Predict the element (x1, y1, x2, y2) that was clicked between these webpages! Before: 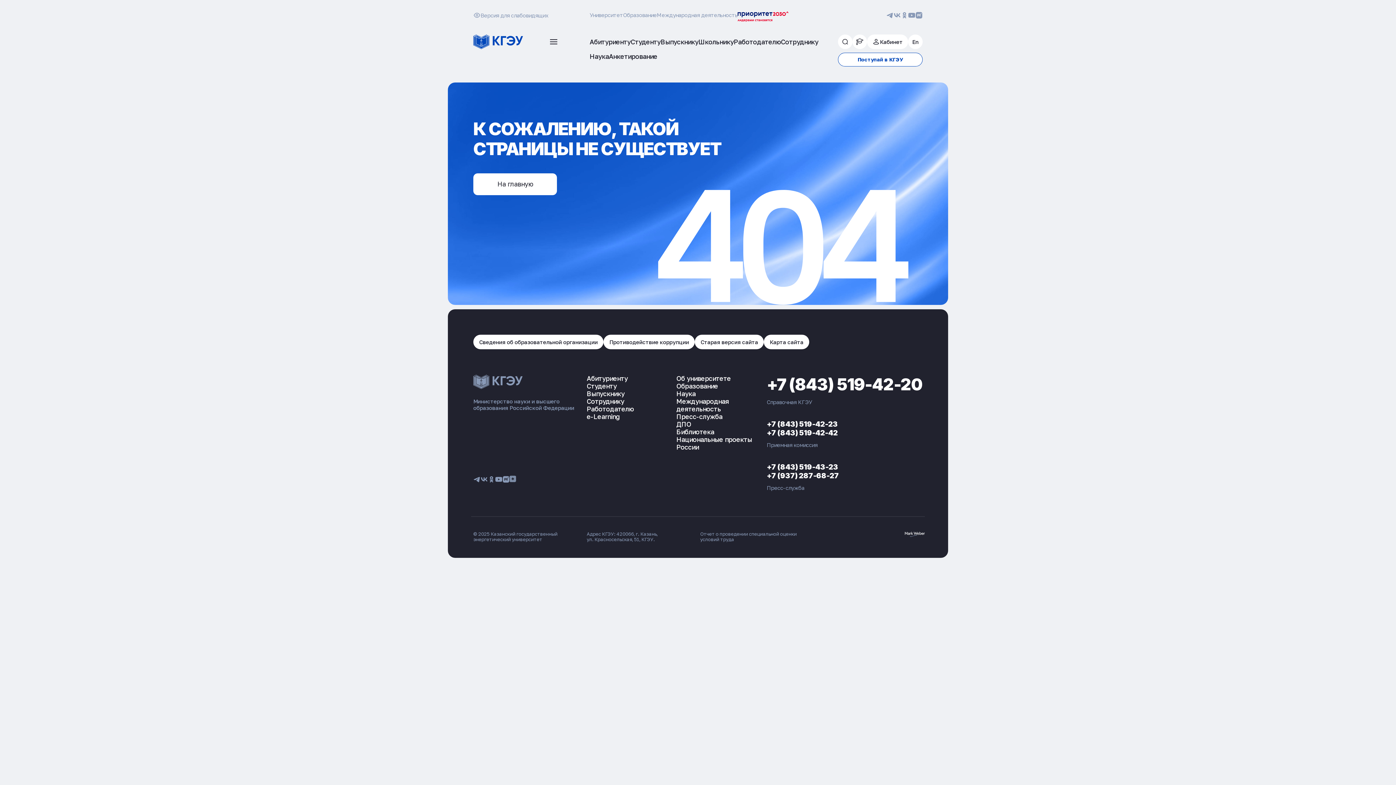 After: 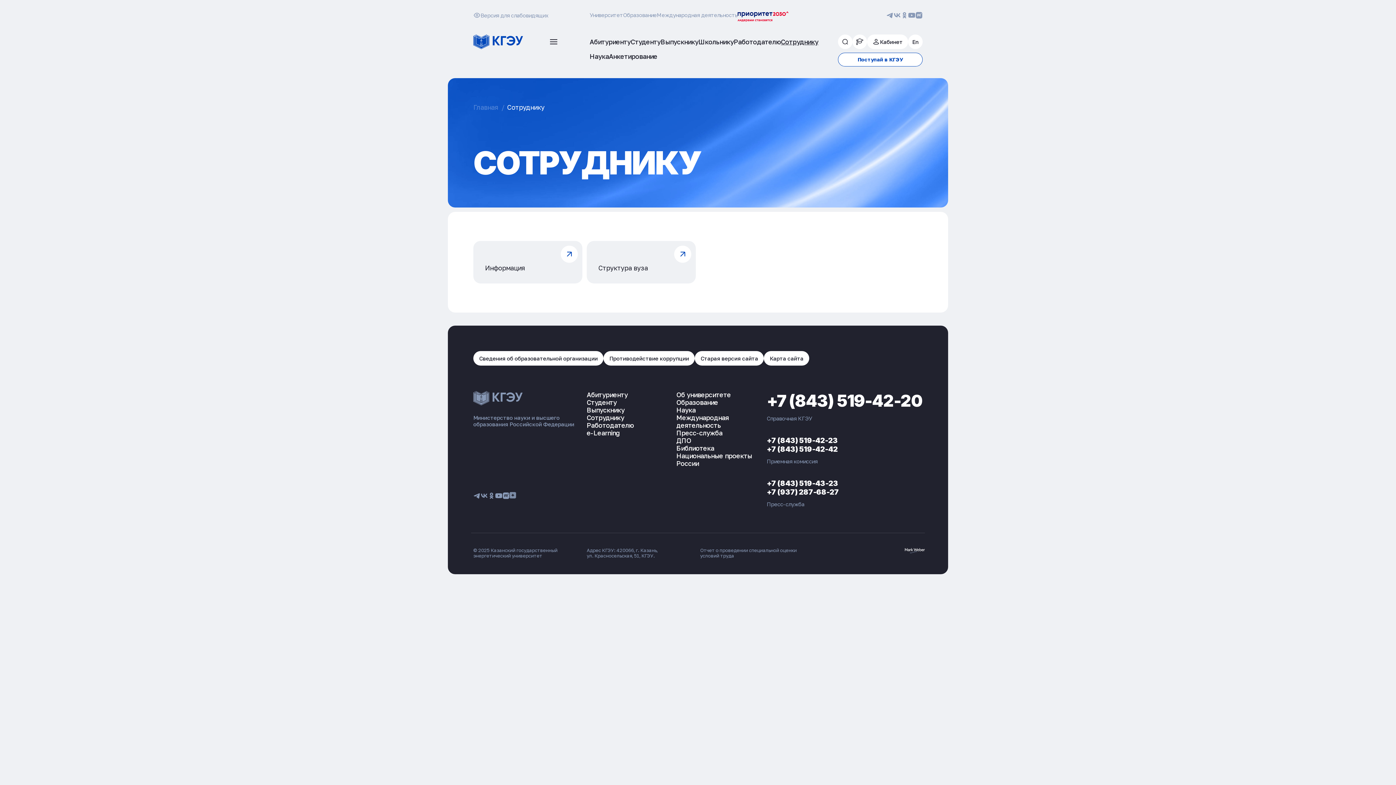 Action: bbox: (781, 34, 818, 48) label: Сотруднику